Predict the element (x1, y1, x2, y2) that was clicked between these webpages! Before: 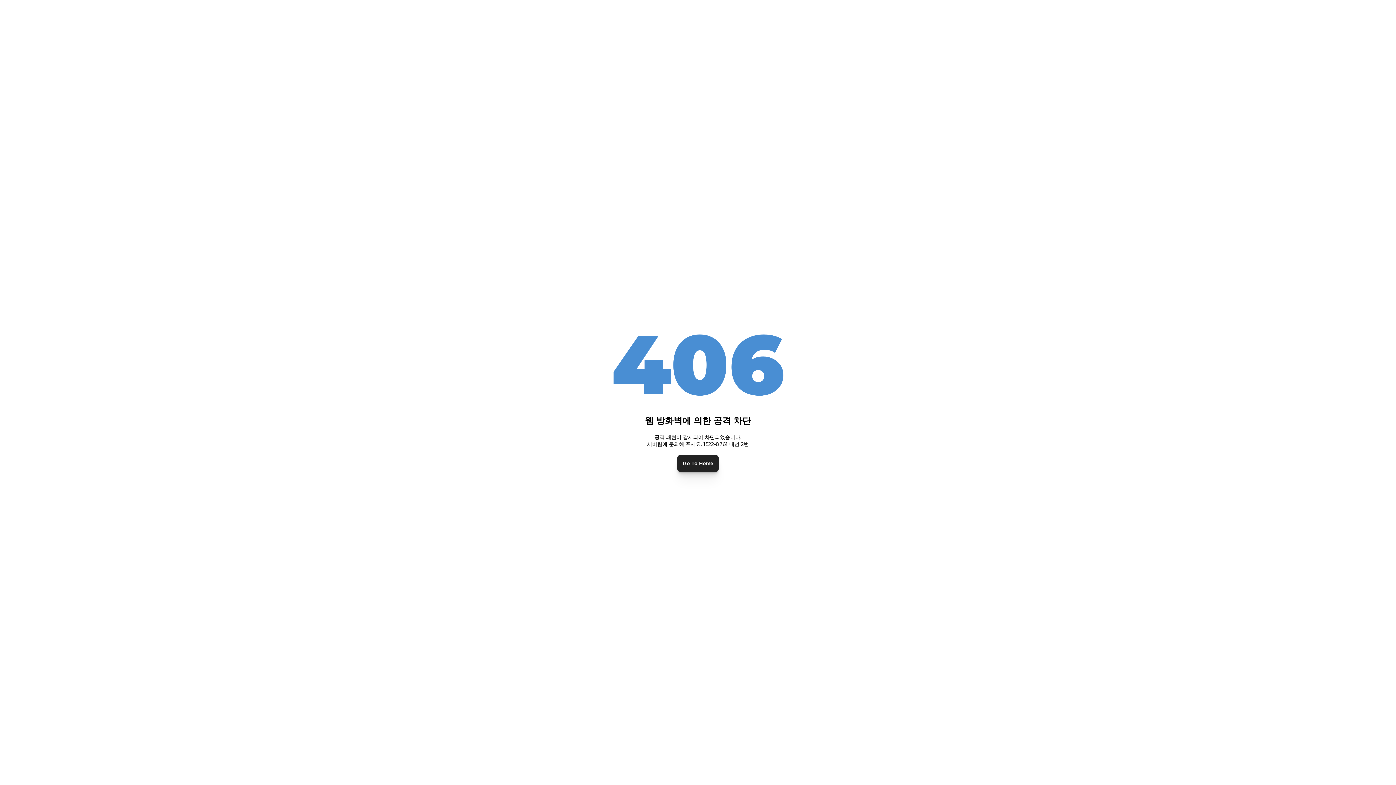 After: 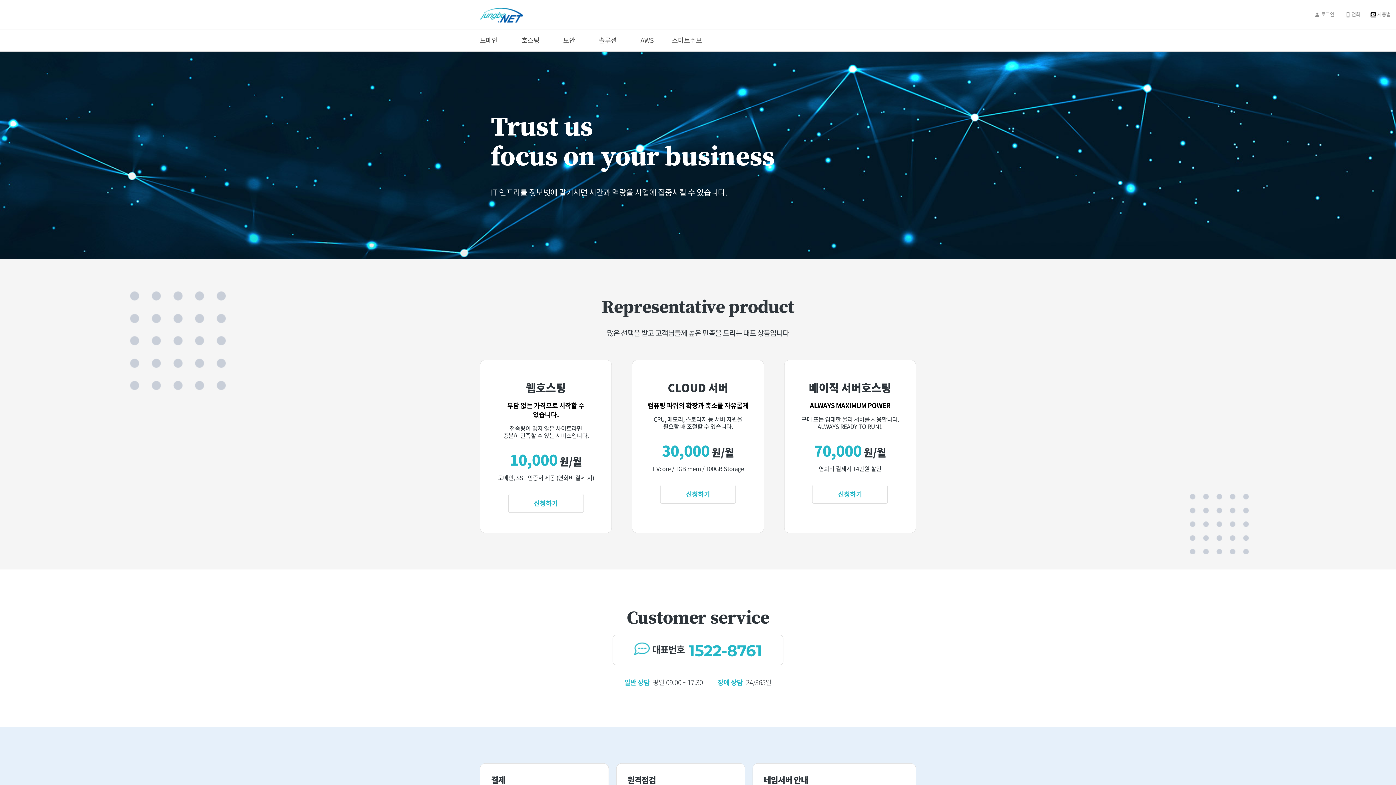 Action: label: Go To Home bbox: (677, 455, 718, 471)